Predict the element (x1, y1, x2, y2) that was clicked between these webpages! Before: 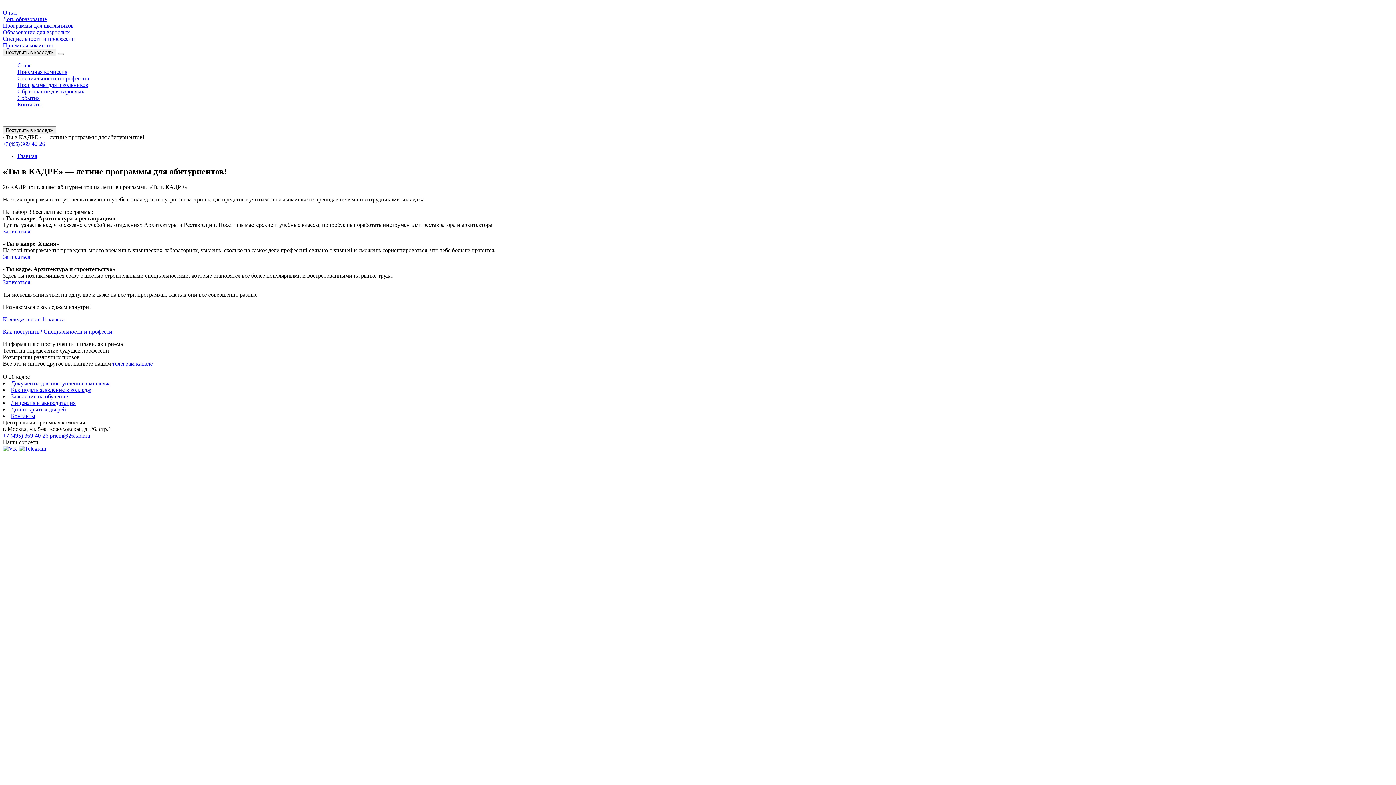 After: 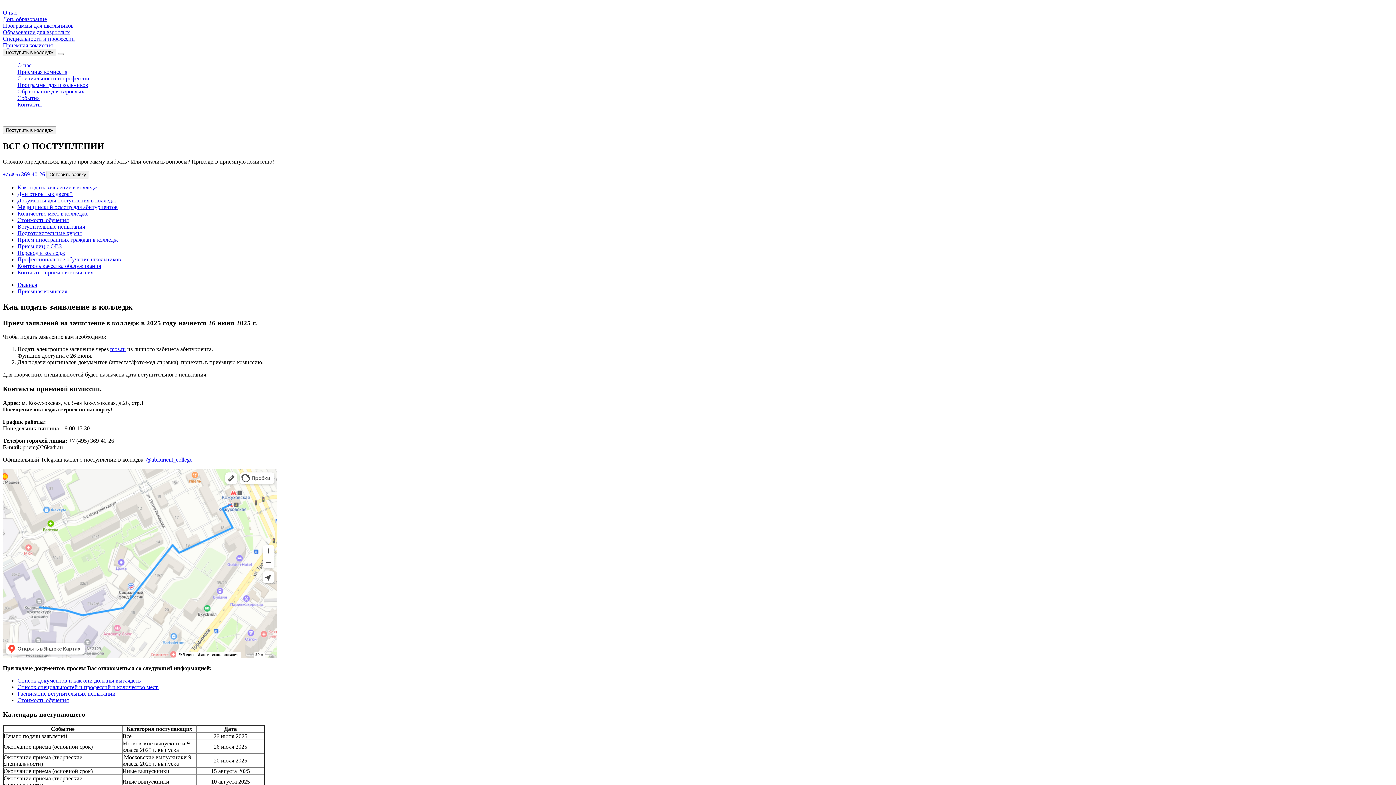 Action: bbox: (10, 386, 91, 393) label: Как подать заявление в колледж